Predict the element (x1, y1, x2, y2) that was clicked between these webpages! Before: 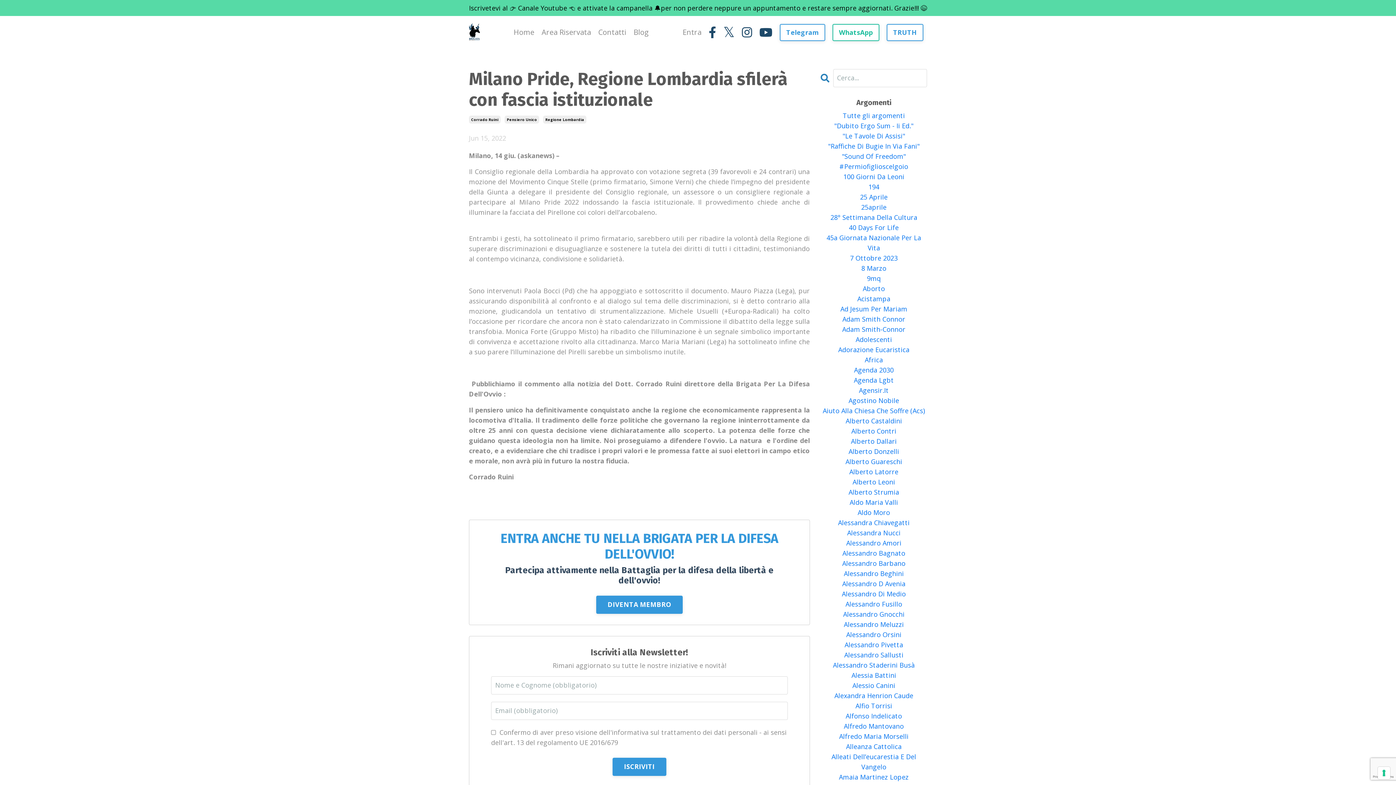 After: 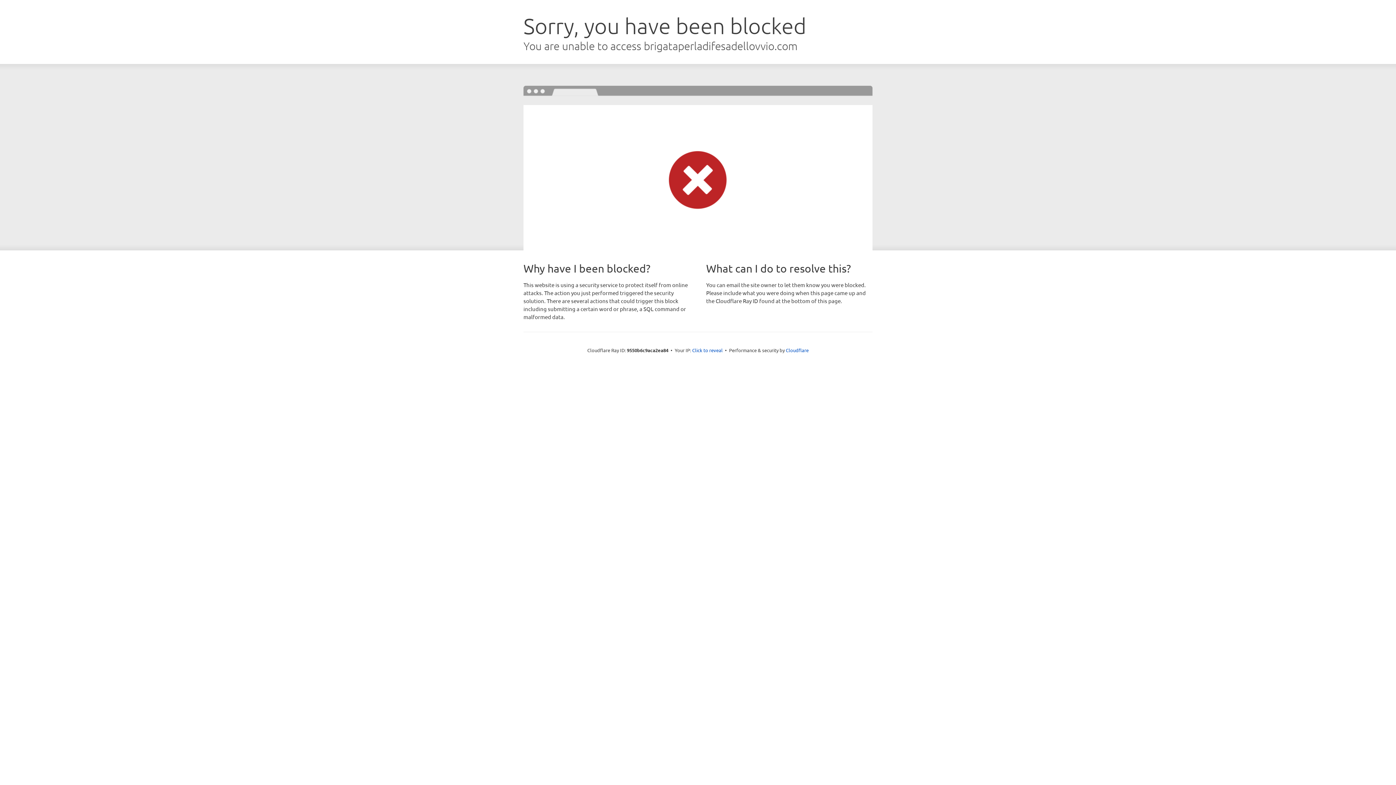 Action: bbox: (541, 26, 591, 38) label: Area Riservata